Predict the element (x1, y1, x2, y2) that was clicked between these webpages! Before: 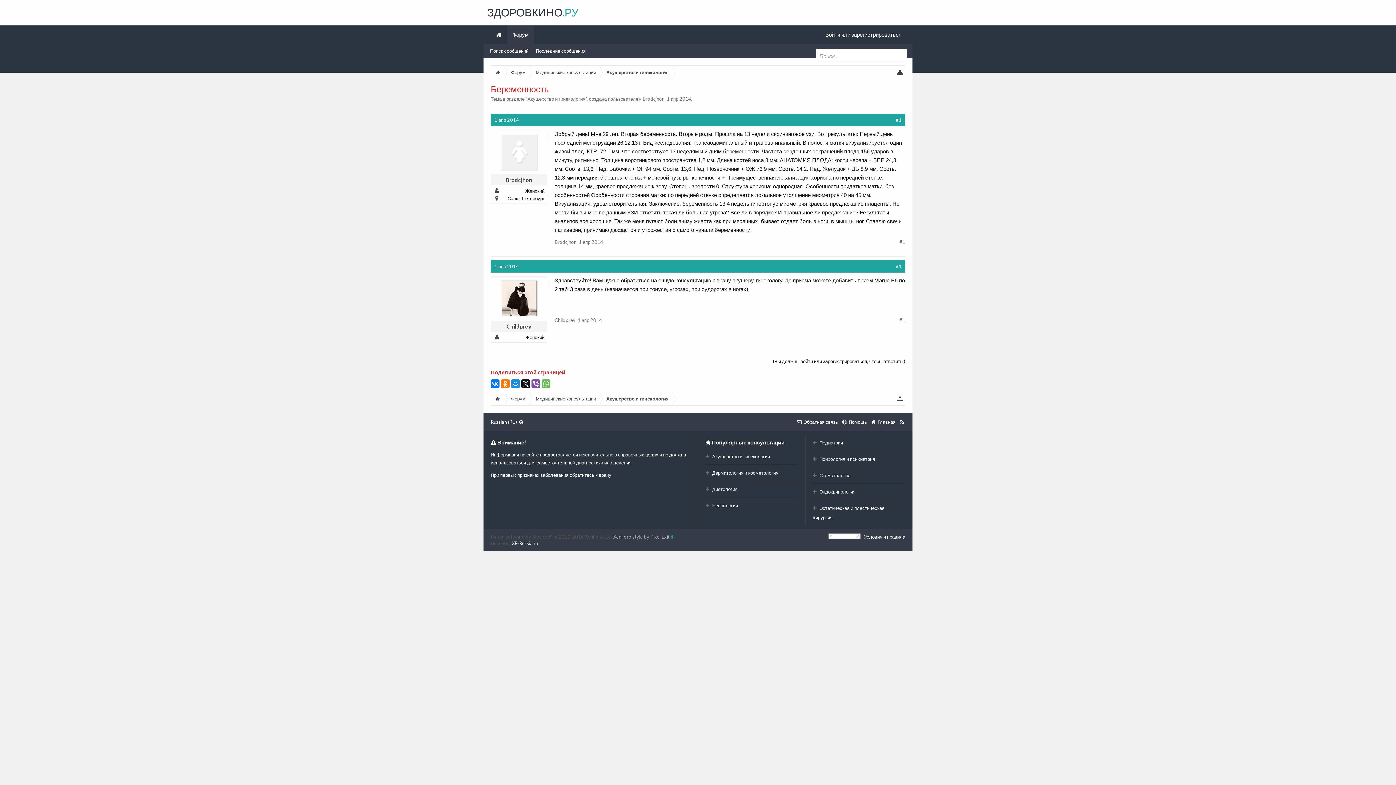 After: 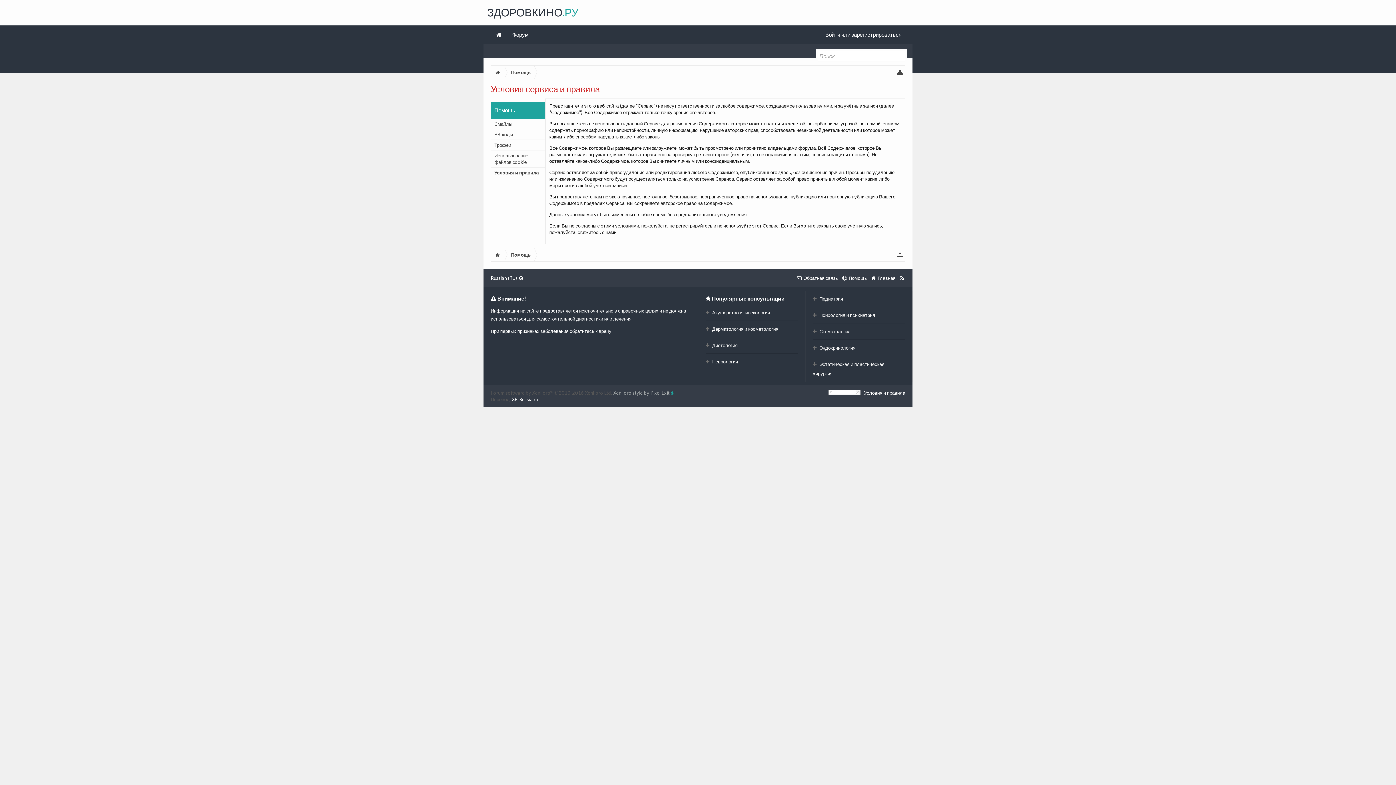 Action: bbox: (864, 534, 905, 540) label: Условия и правила